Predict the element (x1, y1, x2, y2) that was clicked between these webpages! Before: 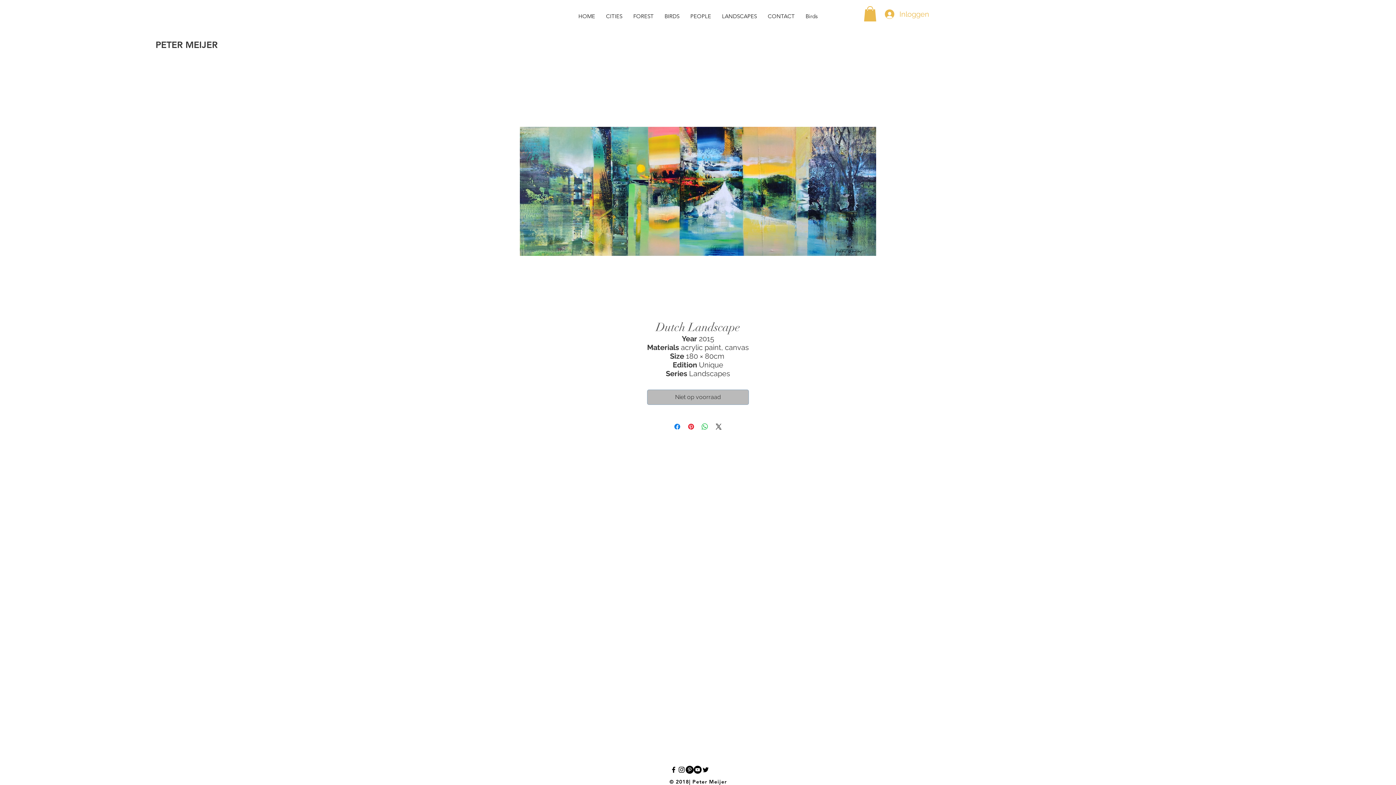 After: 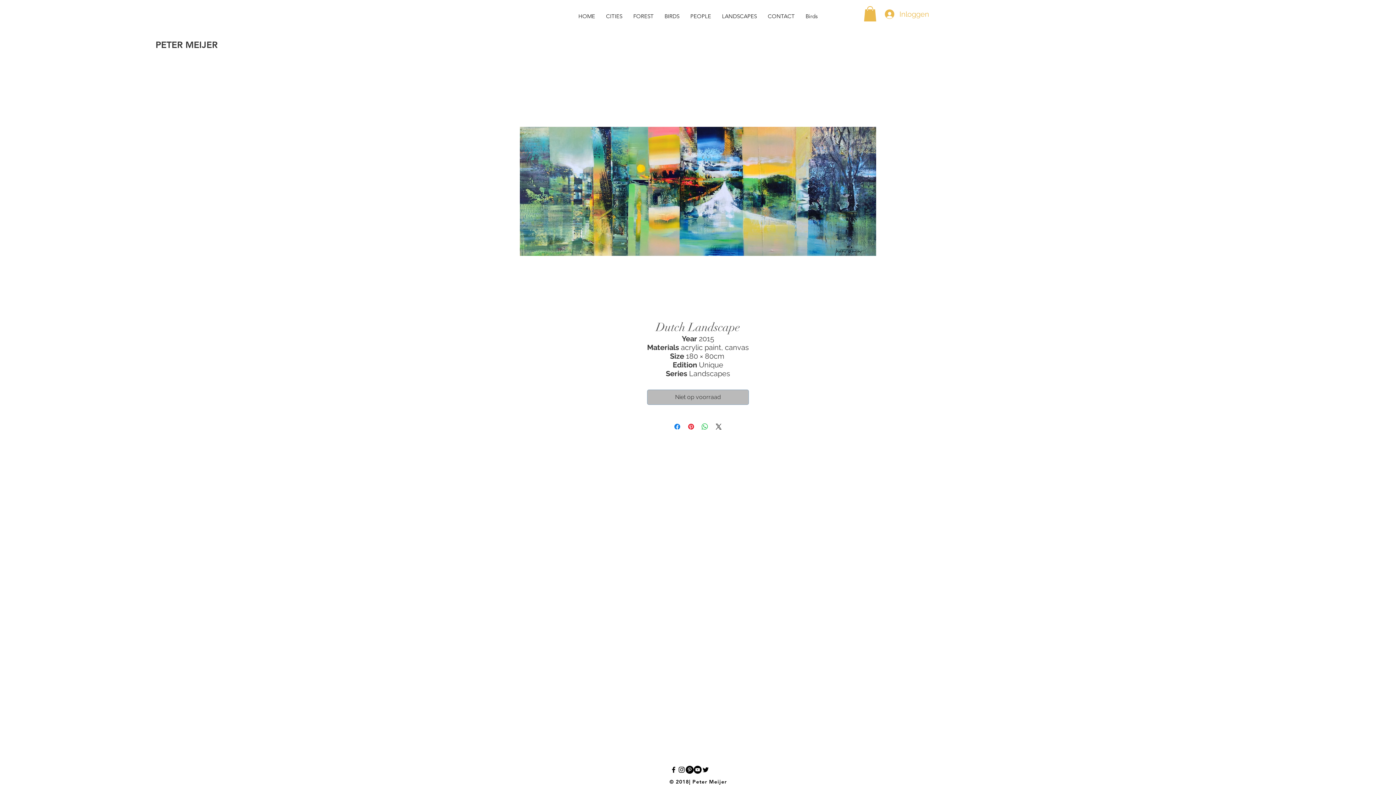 Action: bbox: (701, 766, 709, 774) label: Black Twitter Icon